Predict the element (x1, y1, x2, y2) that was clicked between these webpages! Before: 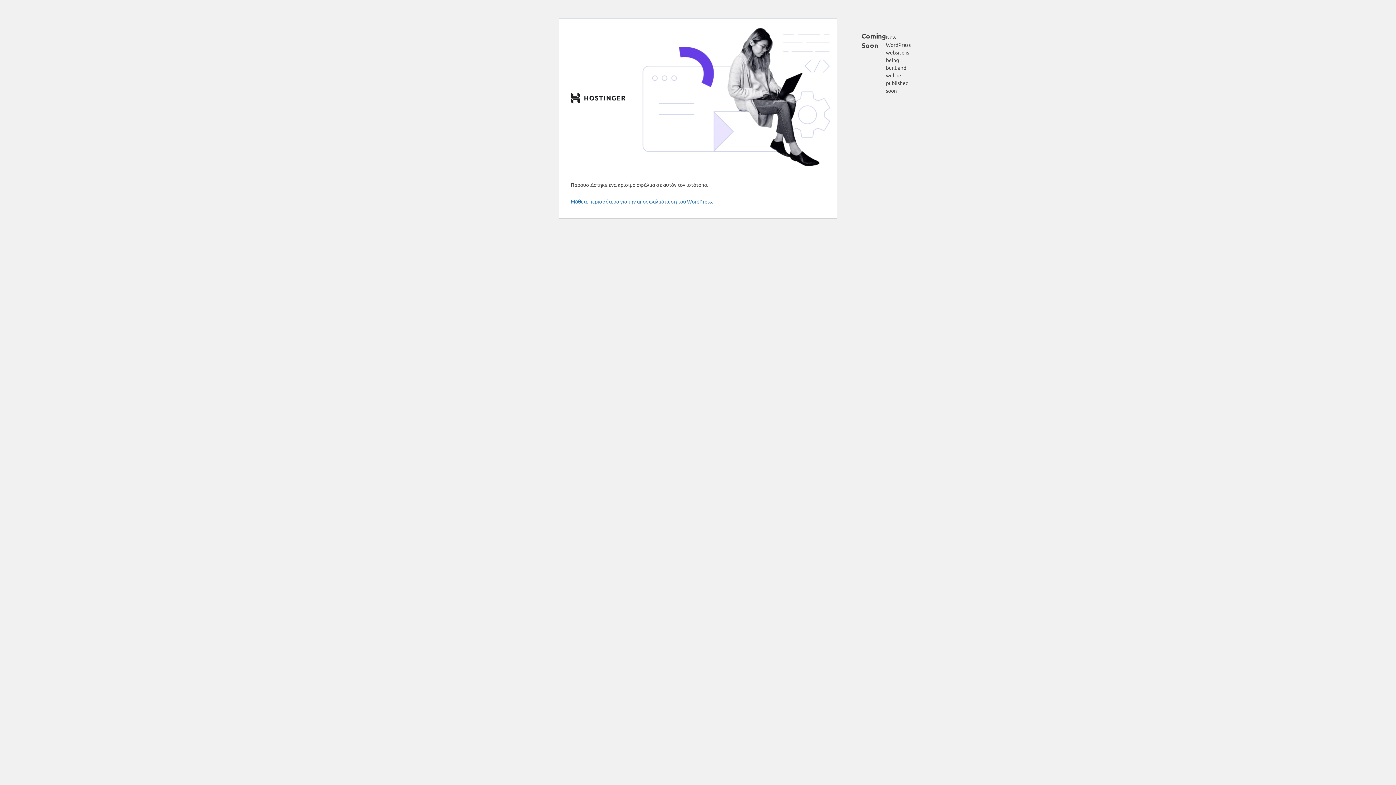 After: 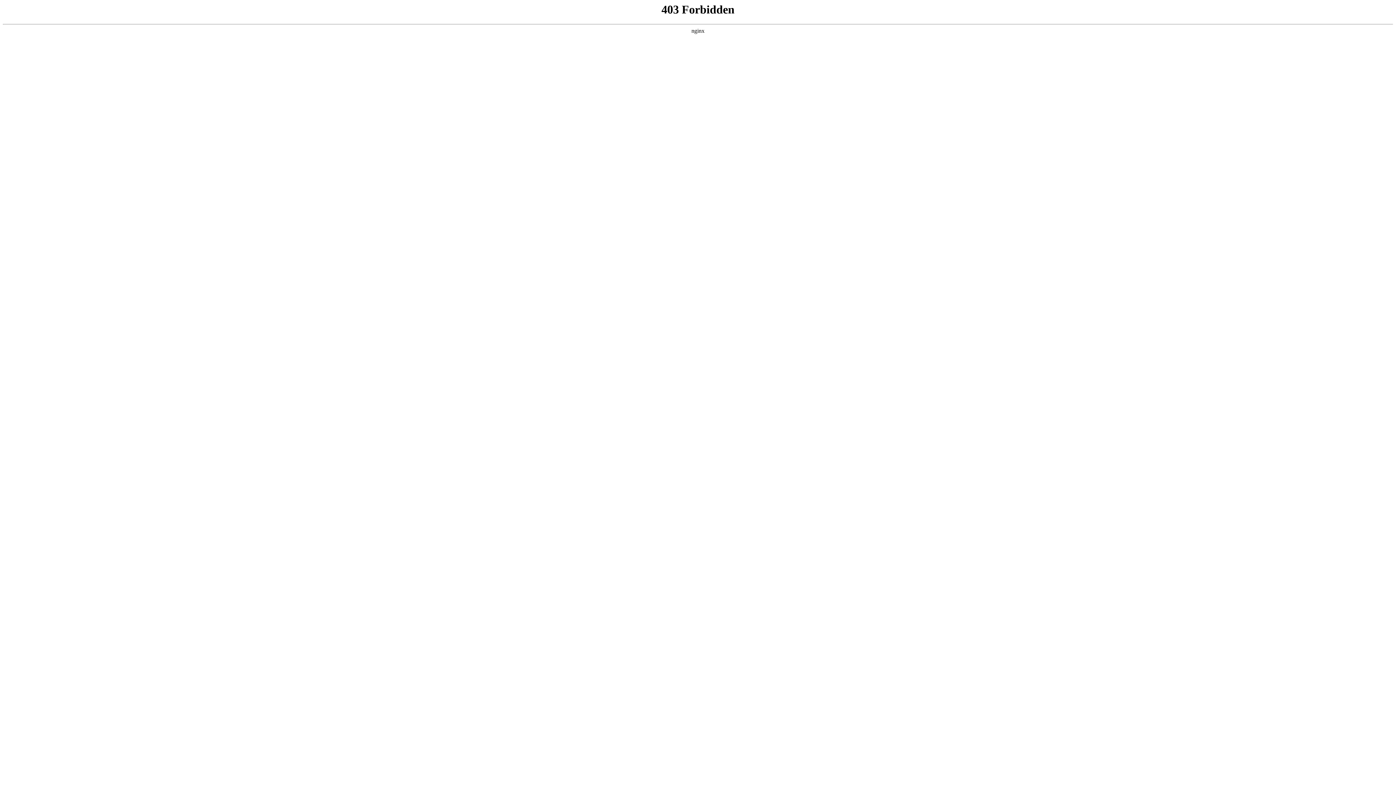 Action: bbox: (570, 198, 713, 204) label: Μάθετε περισσότερα για την αποσφαλμάτωση του WordPress.